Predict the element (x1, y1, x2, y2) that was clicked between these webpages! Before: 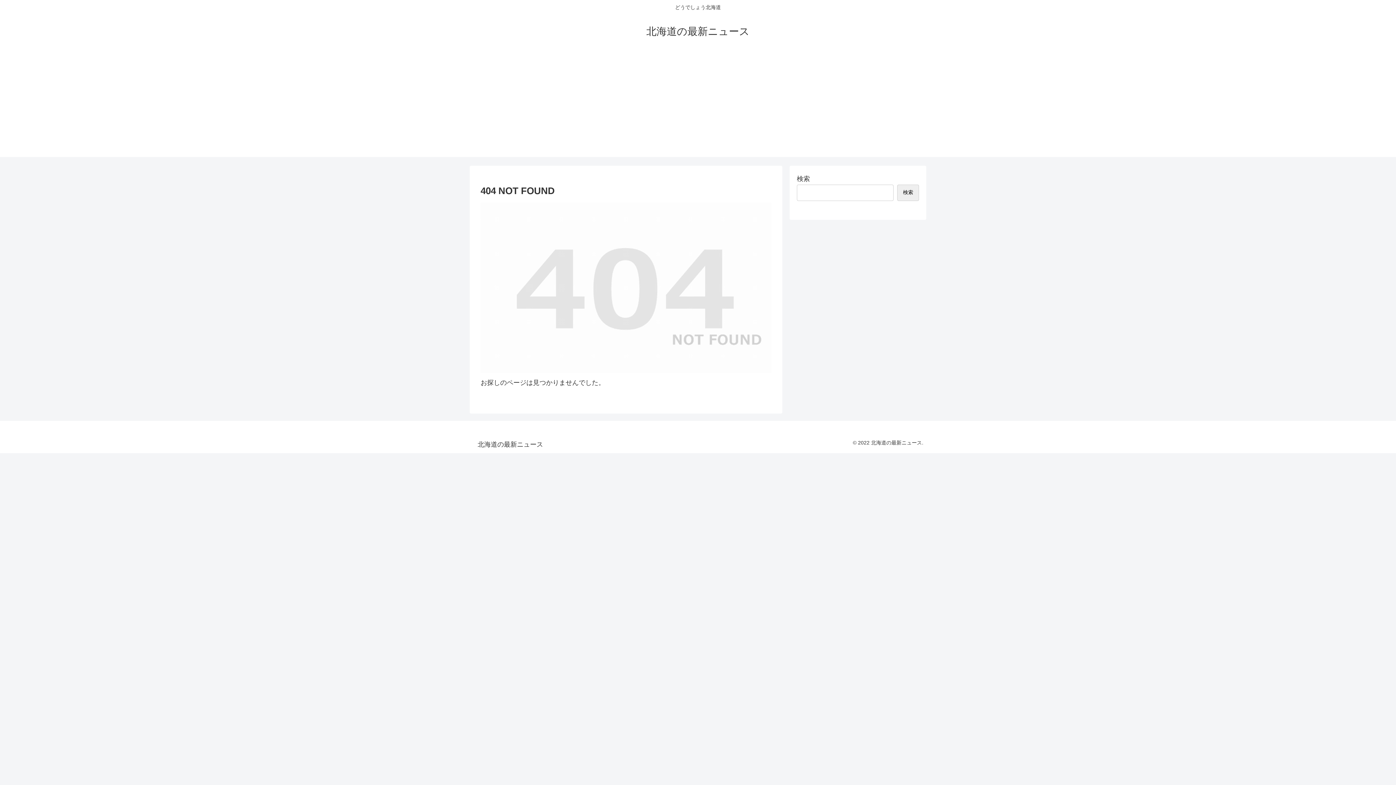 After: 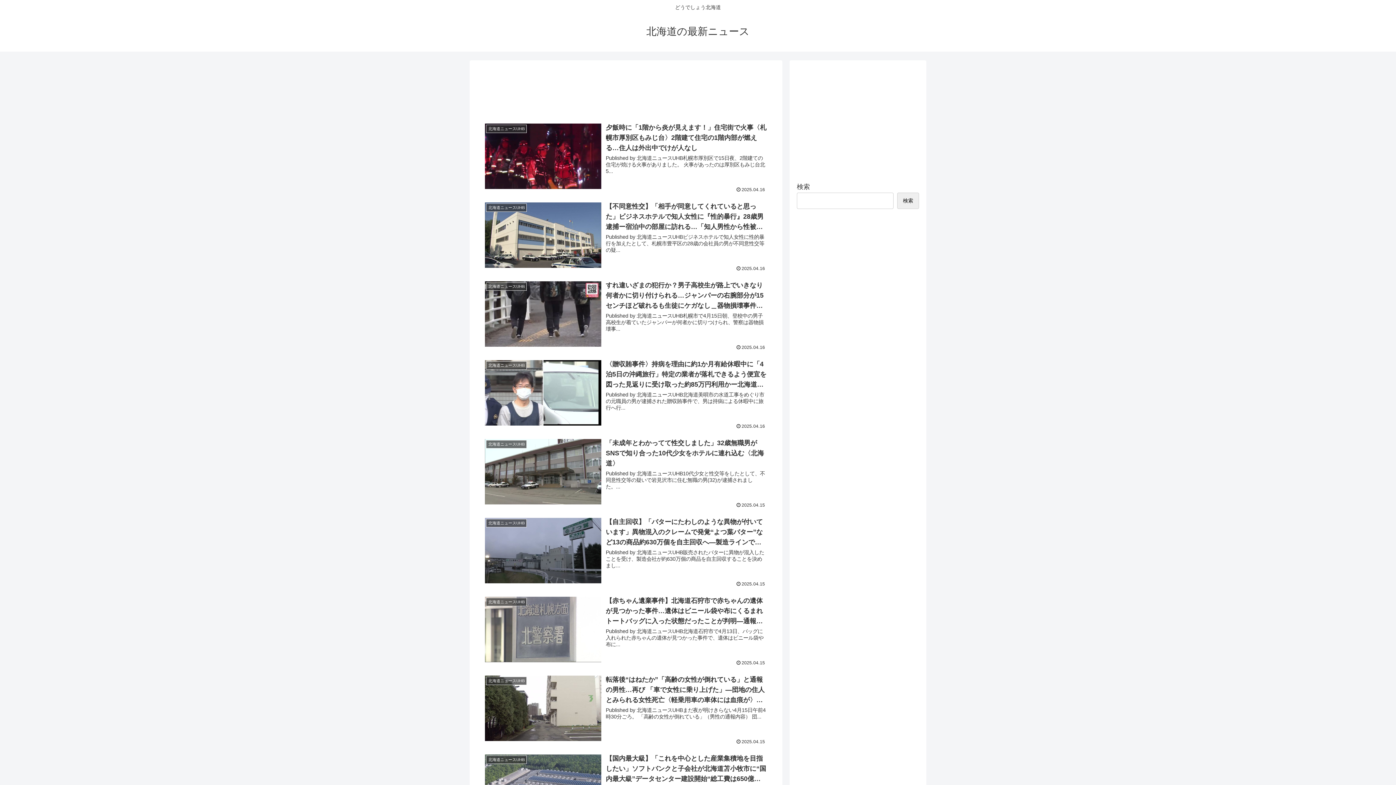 Action: bbox: (640, 29, 756, 36) label: 北海道の最新ニュース